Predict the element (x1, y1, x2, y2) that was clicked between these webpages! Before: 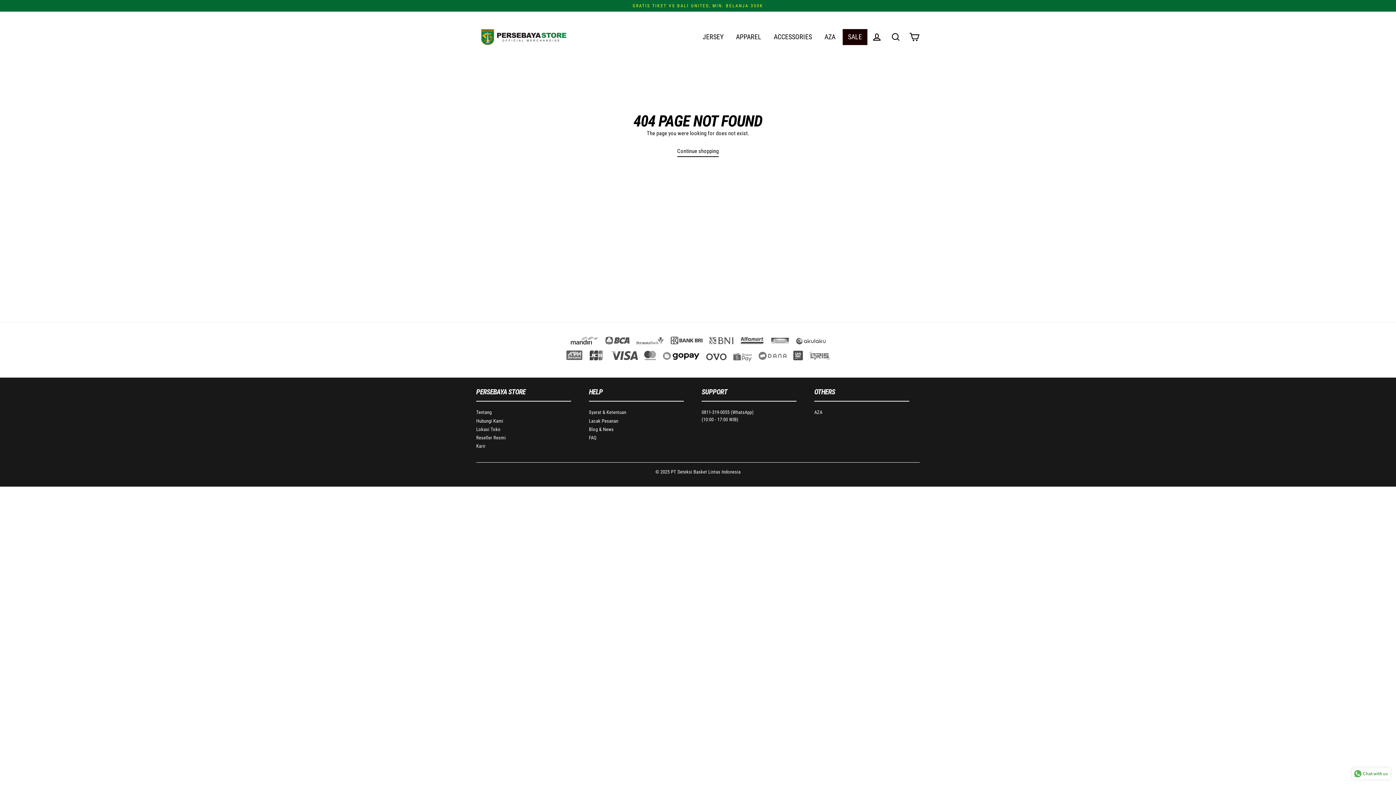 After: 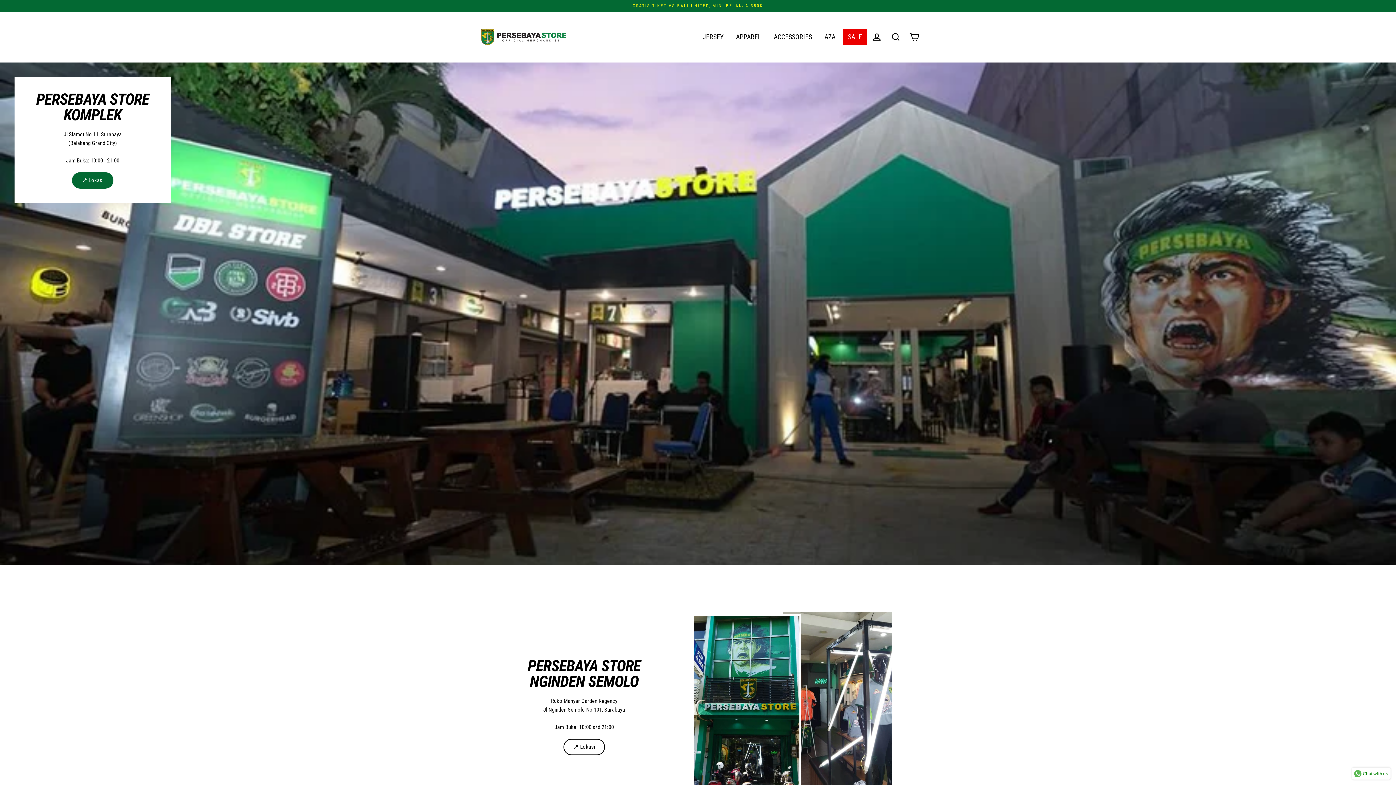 Action: bbox: (476, 426, 500, 432) label: Lokasi Toko